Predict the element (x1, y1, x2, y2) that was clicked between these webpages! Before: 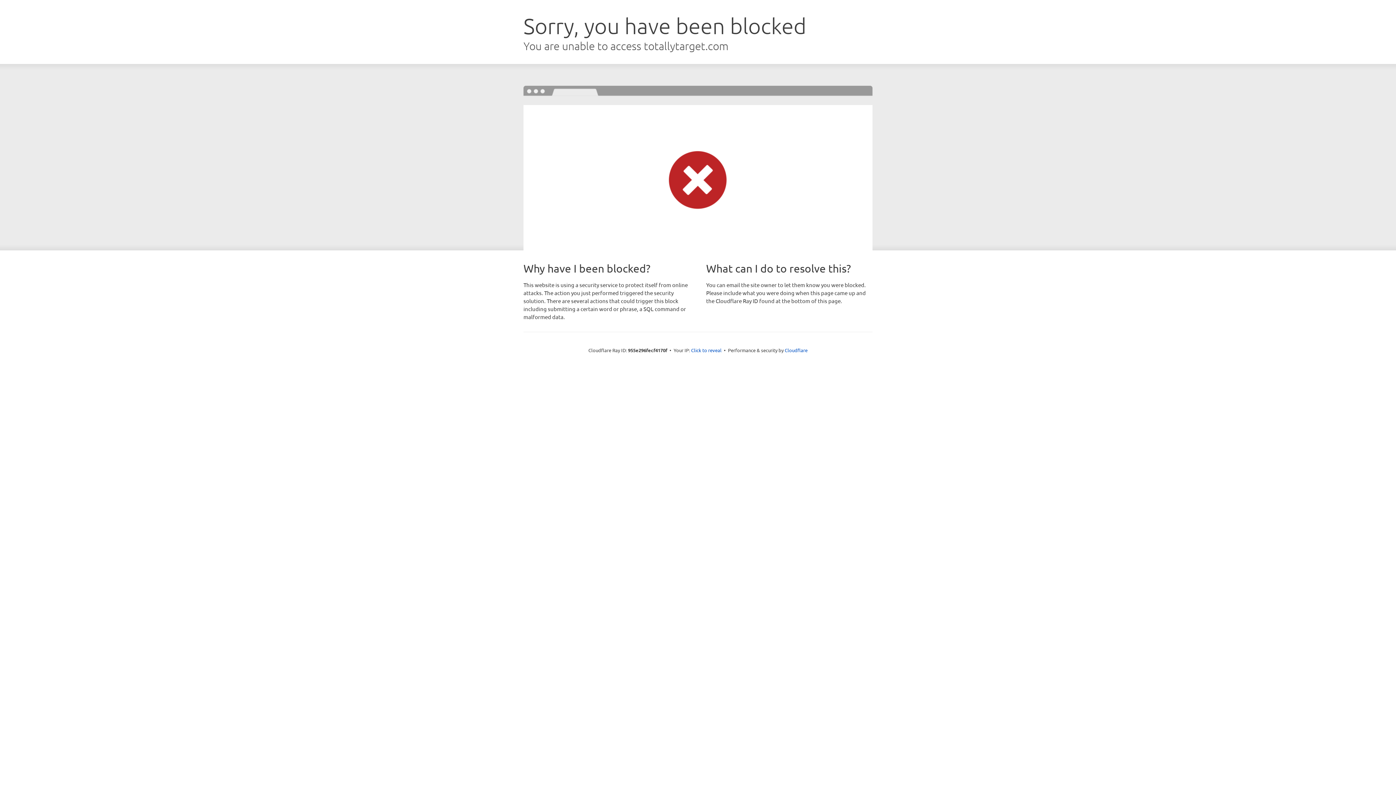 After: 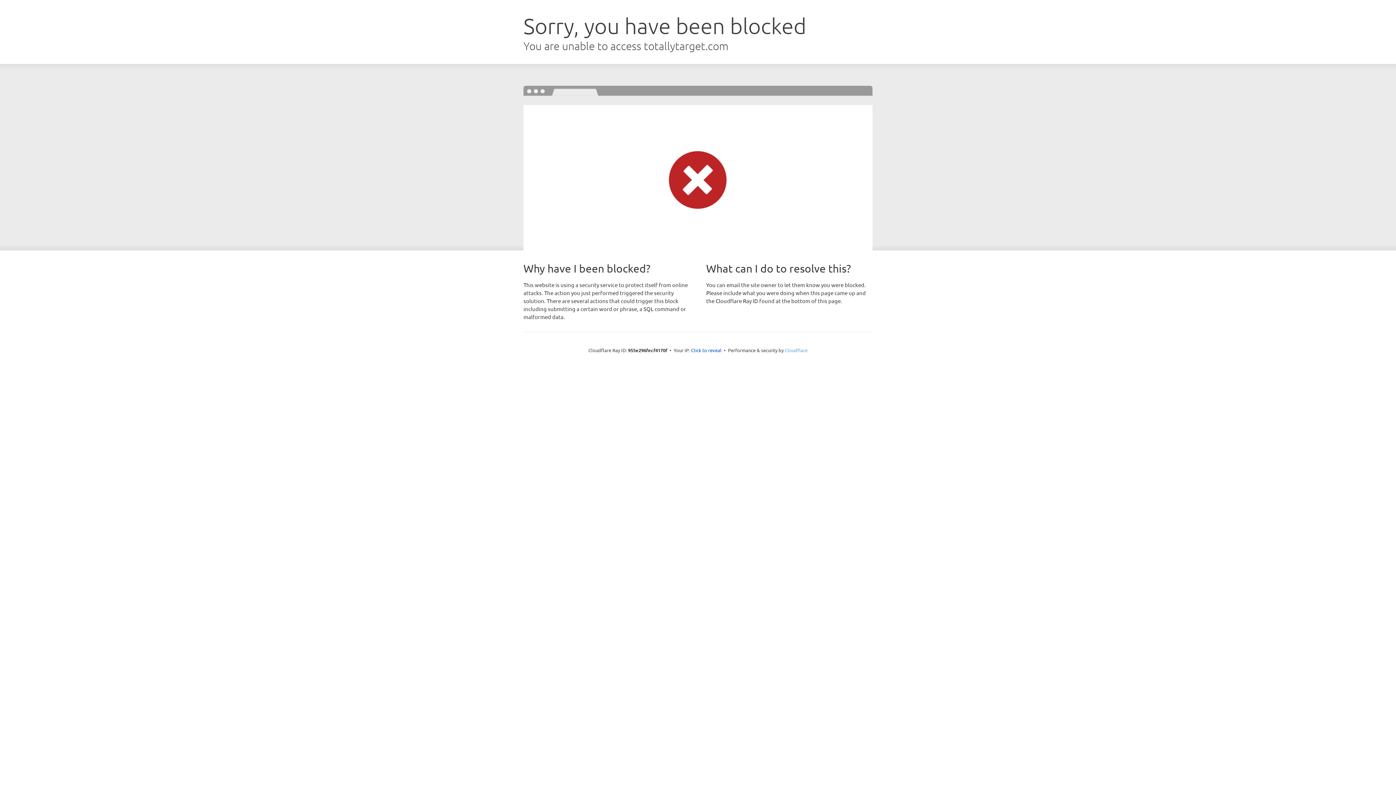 Action: label: Cloudflare bbox: (784, 347, 807, 353)